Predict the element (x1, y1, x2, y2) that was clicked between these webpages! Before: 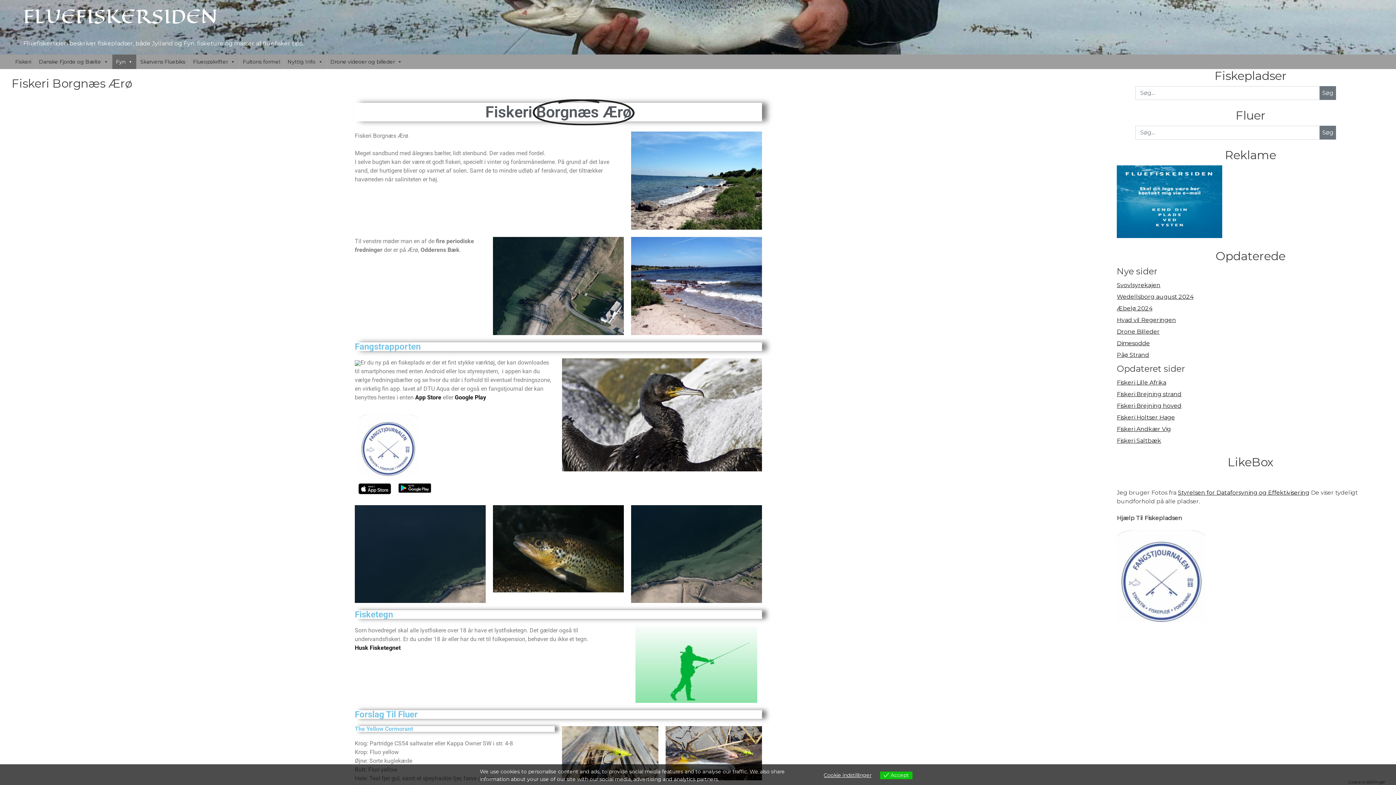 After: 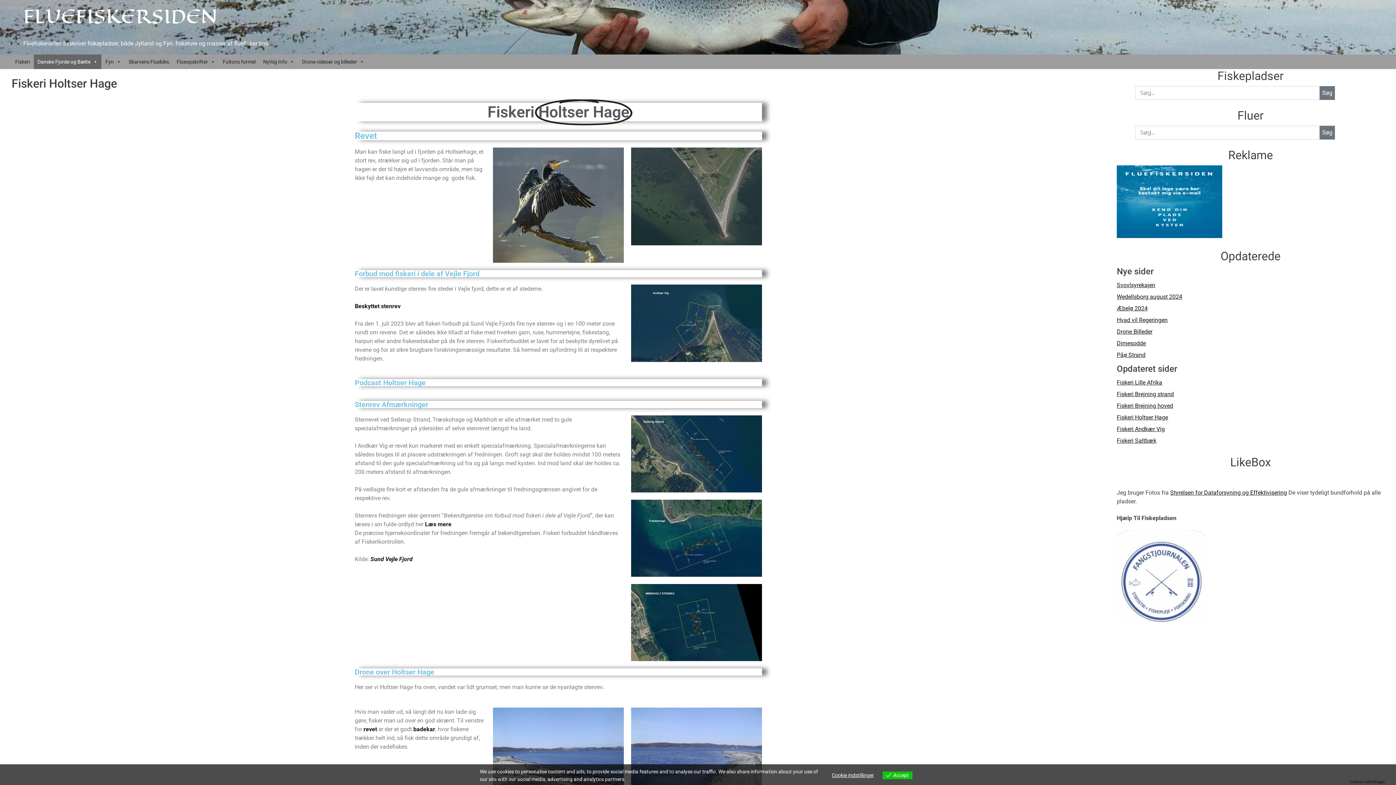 Action: label: Fiskeri Holtser Hage bbox: (1117, 413, 1175, 422)